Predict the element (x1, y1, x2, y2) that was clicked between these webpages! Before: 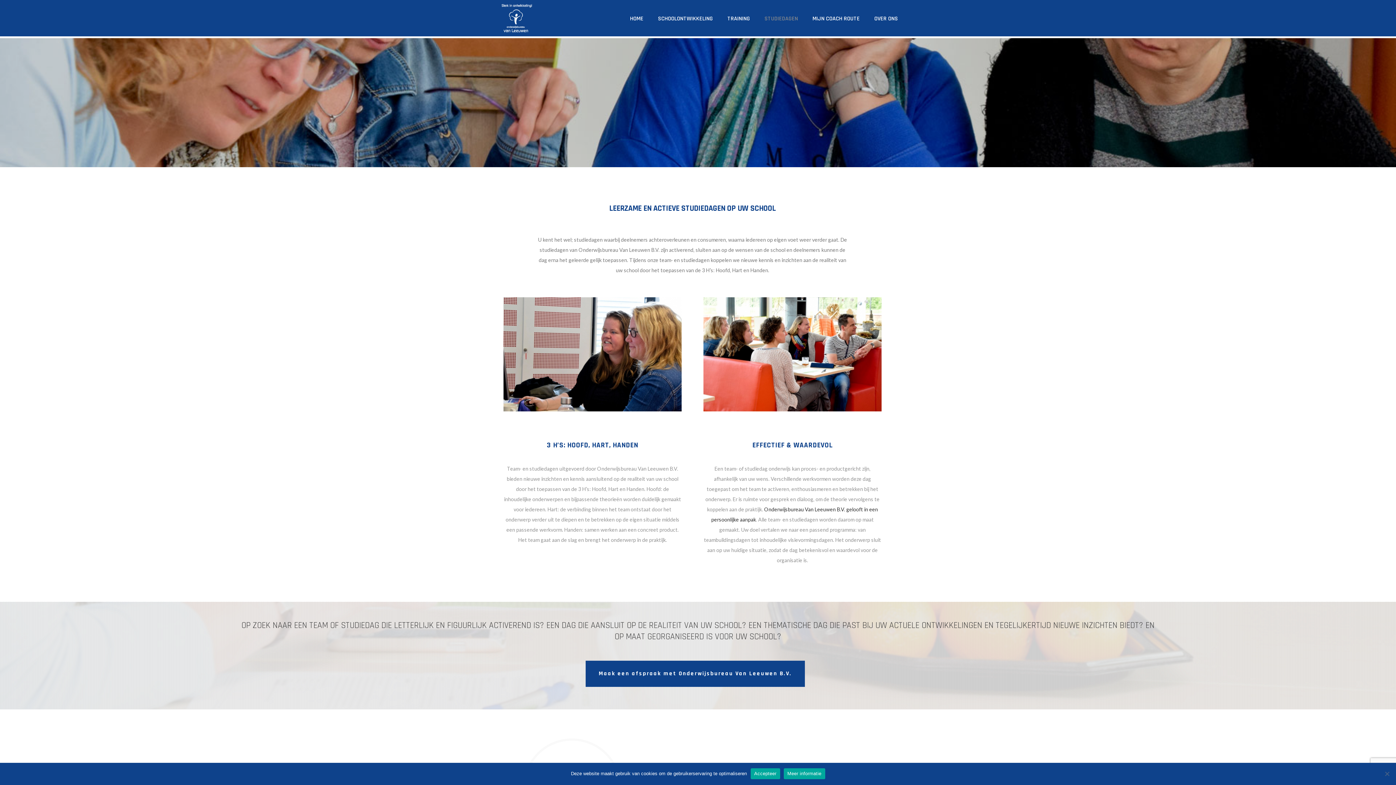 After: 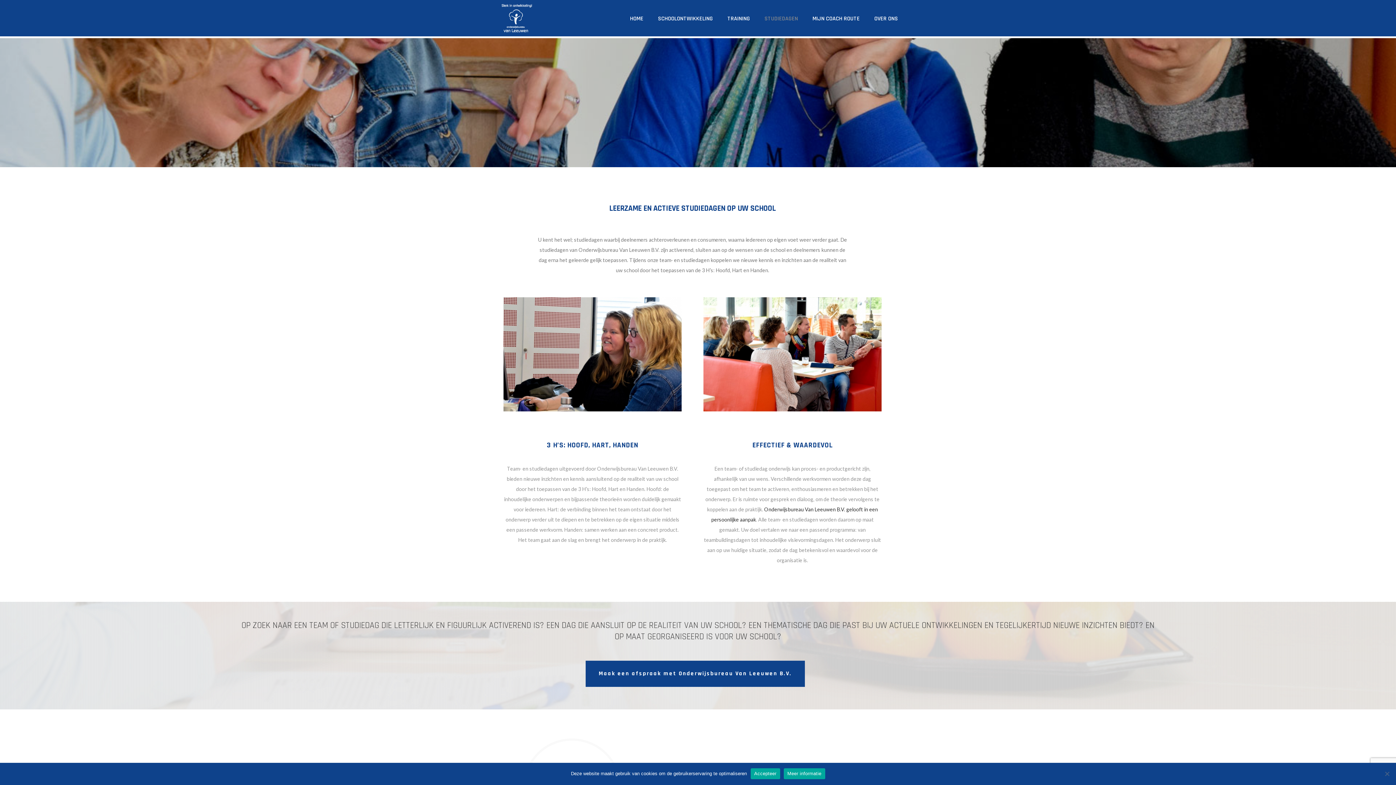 Action: label: Meer informatie bbox: (783, 768, 825, 779)